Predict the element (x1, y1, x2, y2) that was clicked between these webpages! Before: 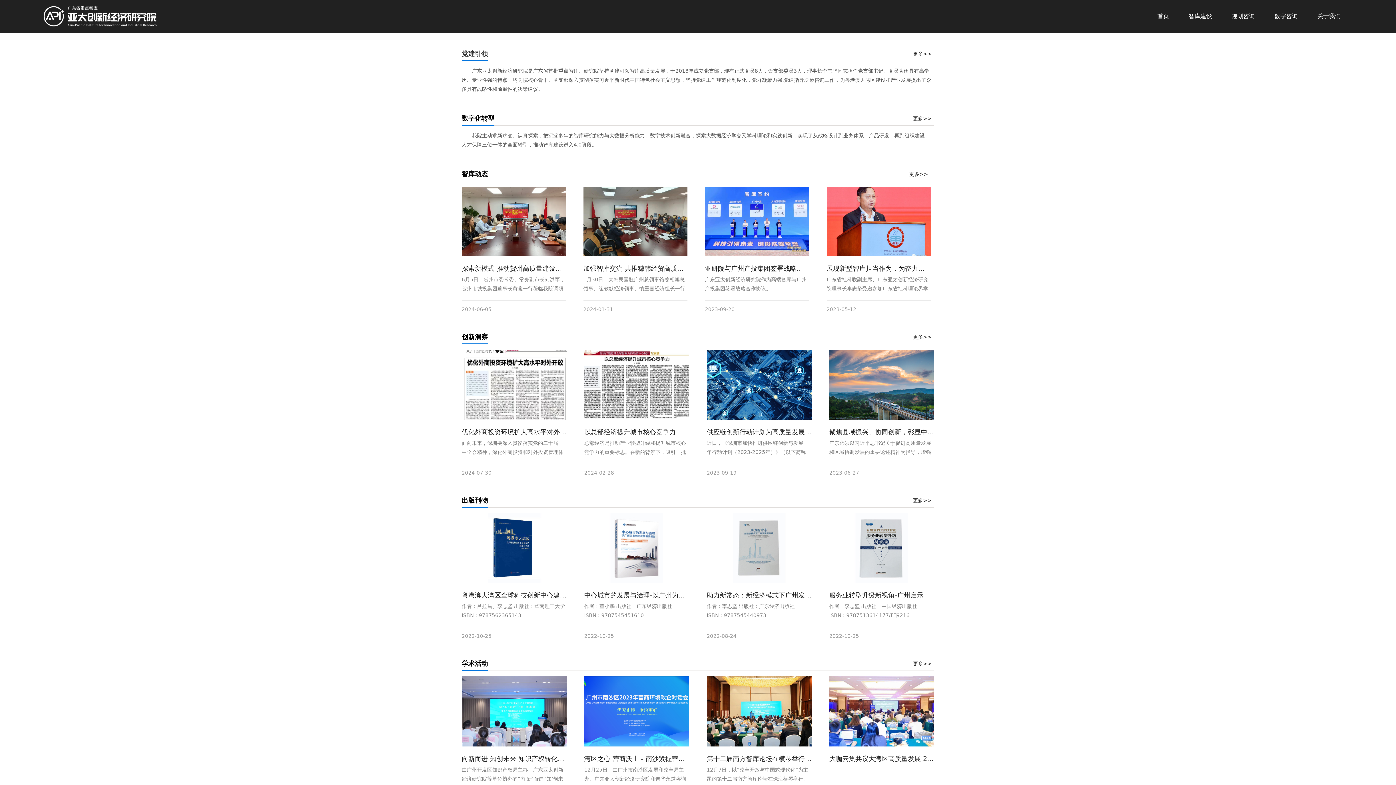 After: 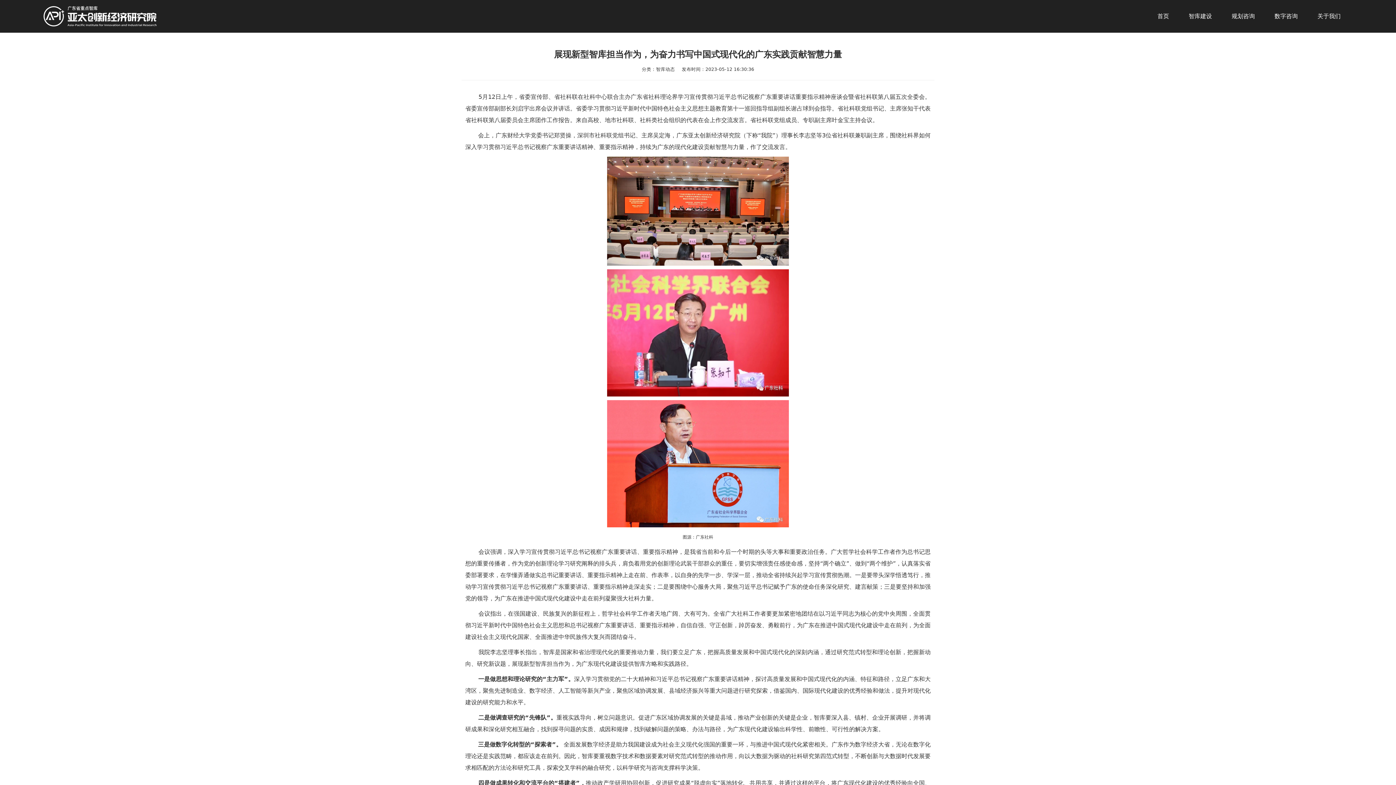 Action: bbox: (826, 186, 930, 300) label: 展现新型智库担当作为，为奋力书写中国式现代化的广东实践贡献智慧力量
广东省社科联副主席、广东亚太创新经济研究院理事长李志坚受邀参加广东省社科理论界学习宣传贯彻习近平总书记视察广东重要讲话重要指示精神座谈会暨省社科联第八届五次全委会，围绕社科界如何深入学习贯彻习近平总书记视察广东重要讲话精神、重要指示精神，持续为广东的现代化建设贡献智慧与力量，作了交流发言。
2023-05-12